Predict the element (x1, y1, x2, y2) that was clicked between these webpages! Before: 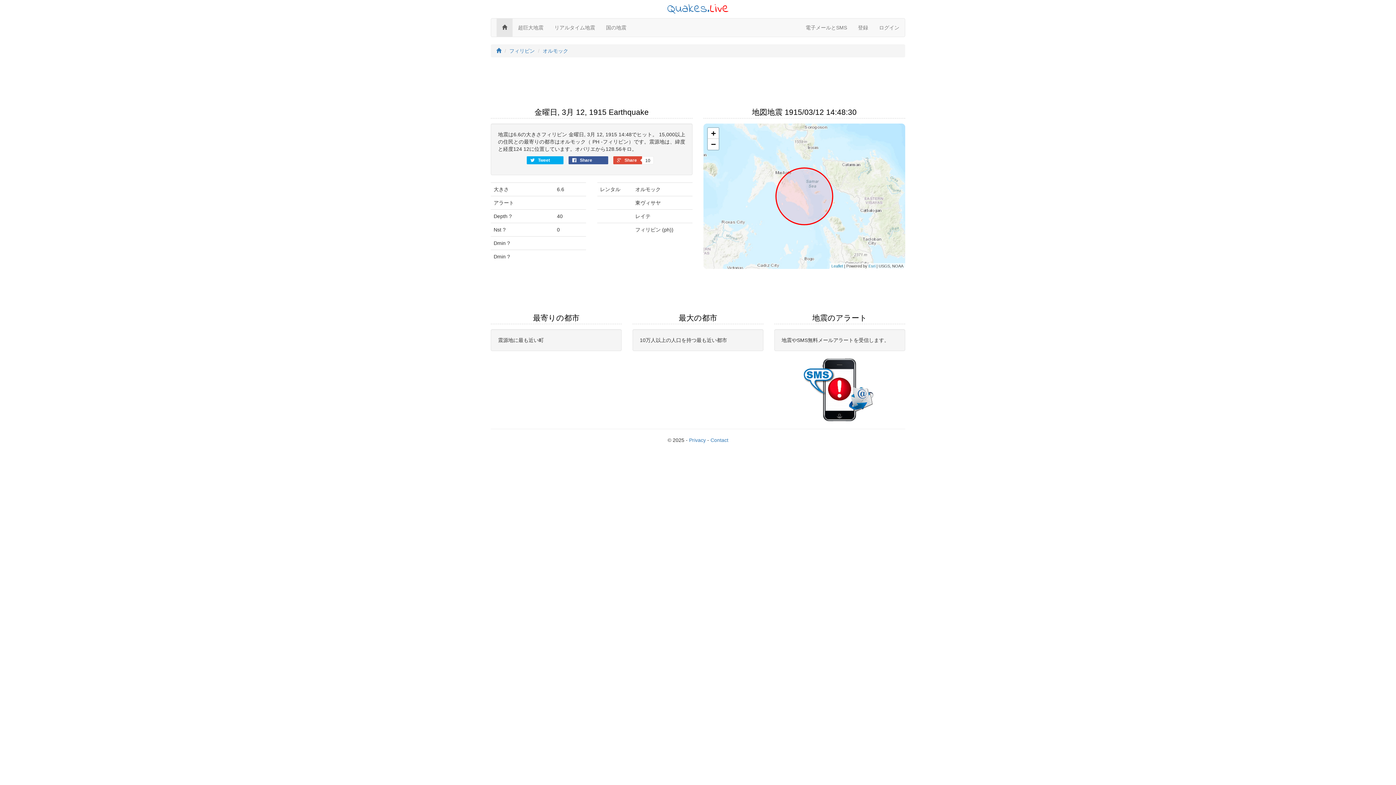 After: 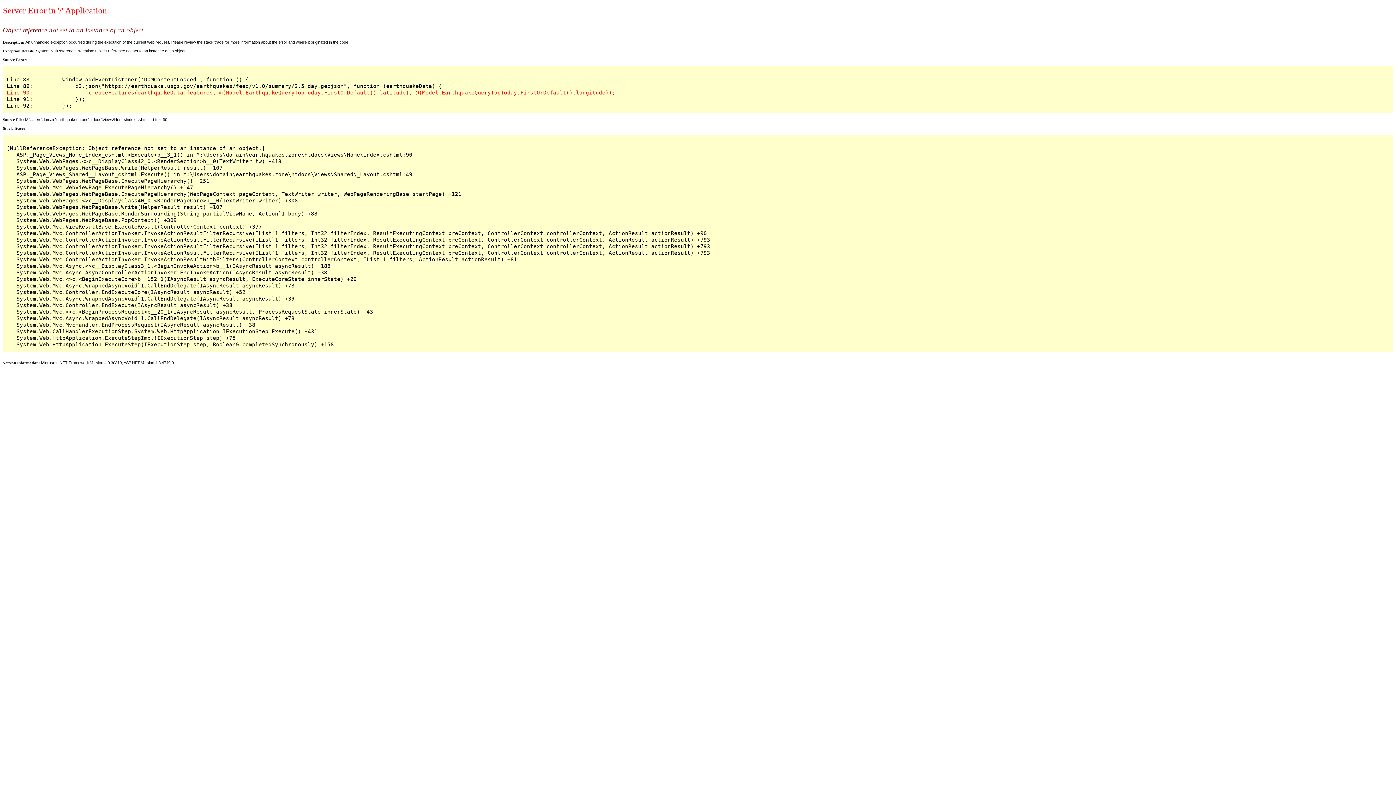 Action: bbox: (496, 18, 512, 36)